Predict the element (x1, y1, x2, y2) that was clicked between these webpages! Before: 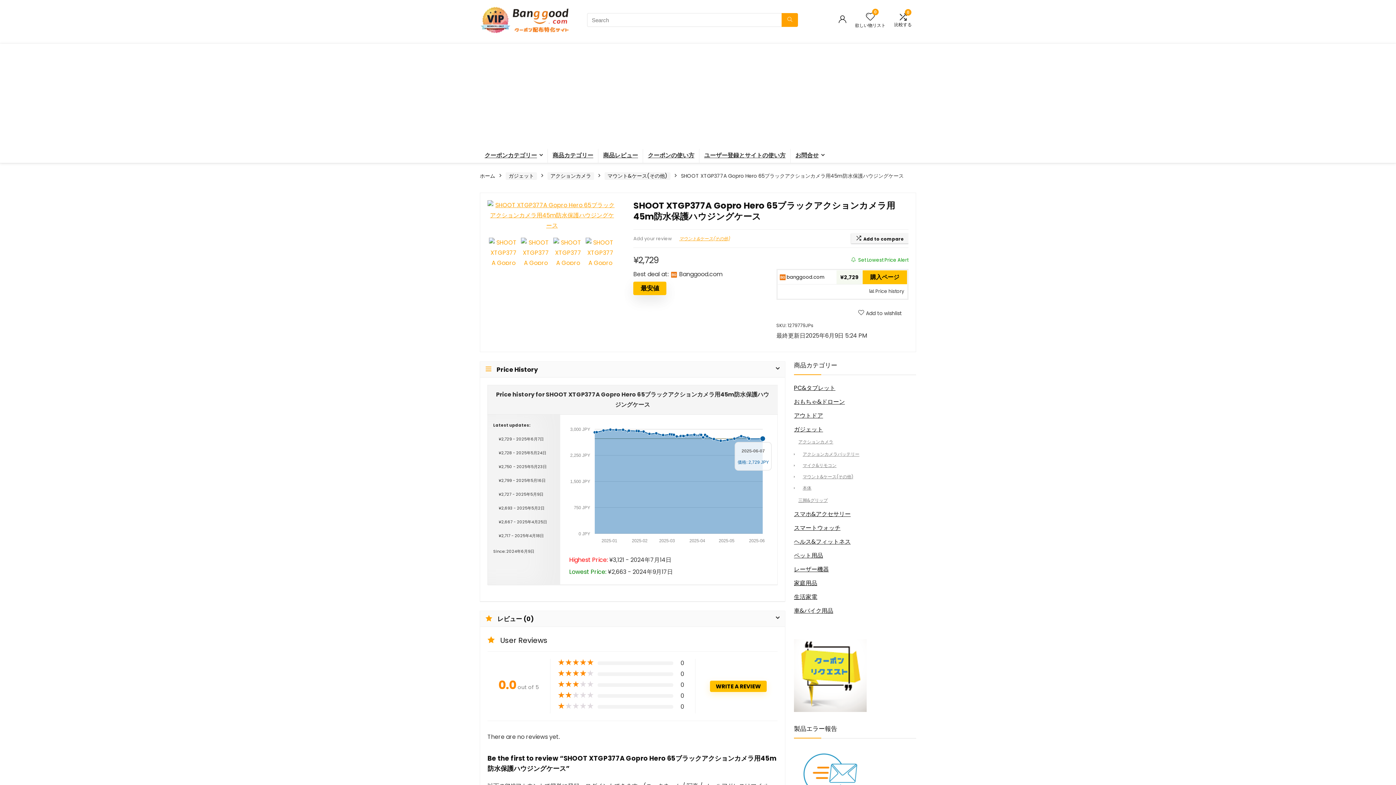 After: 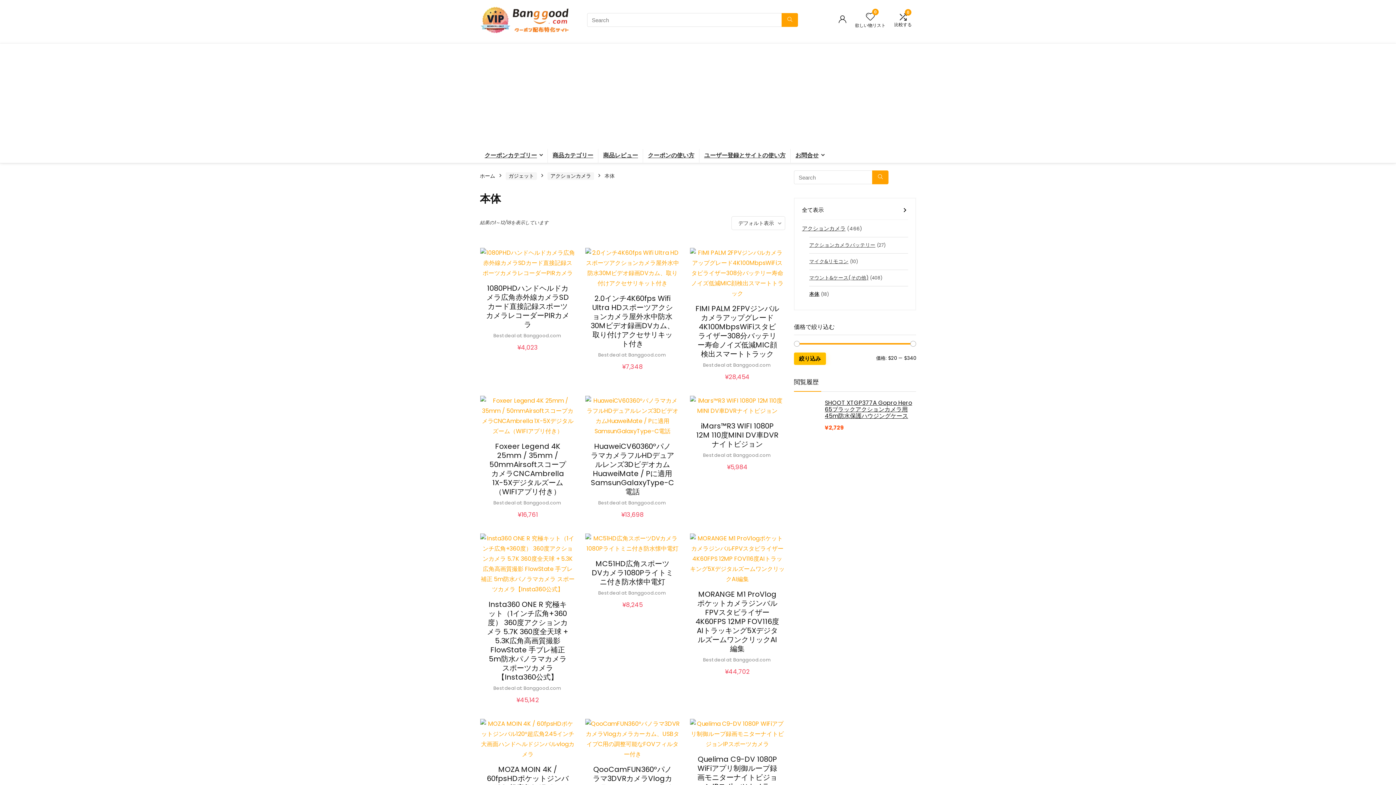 Action: label: 本体 bbox: (802, 485, 811, 491)